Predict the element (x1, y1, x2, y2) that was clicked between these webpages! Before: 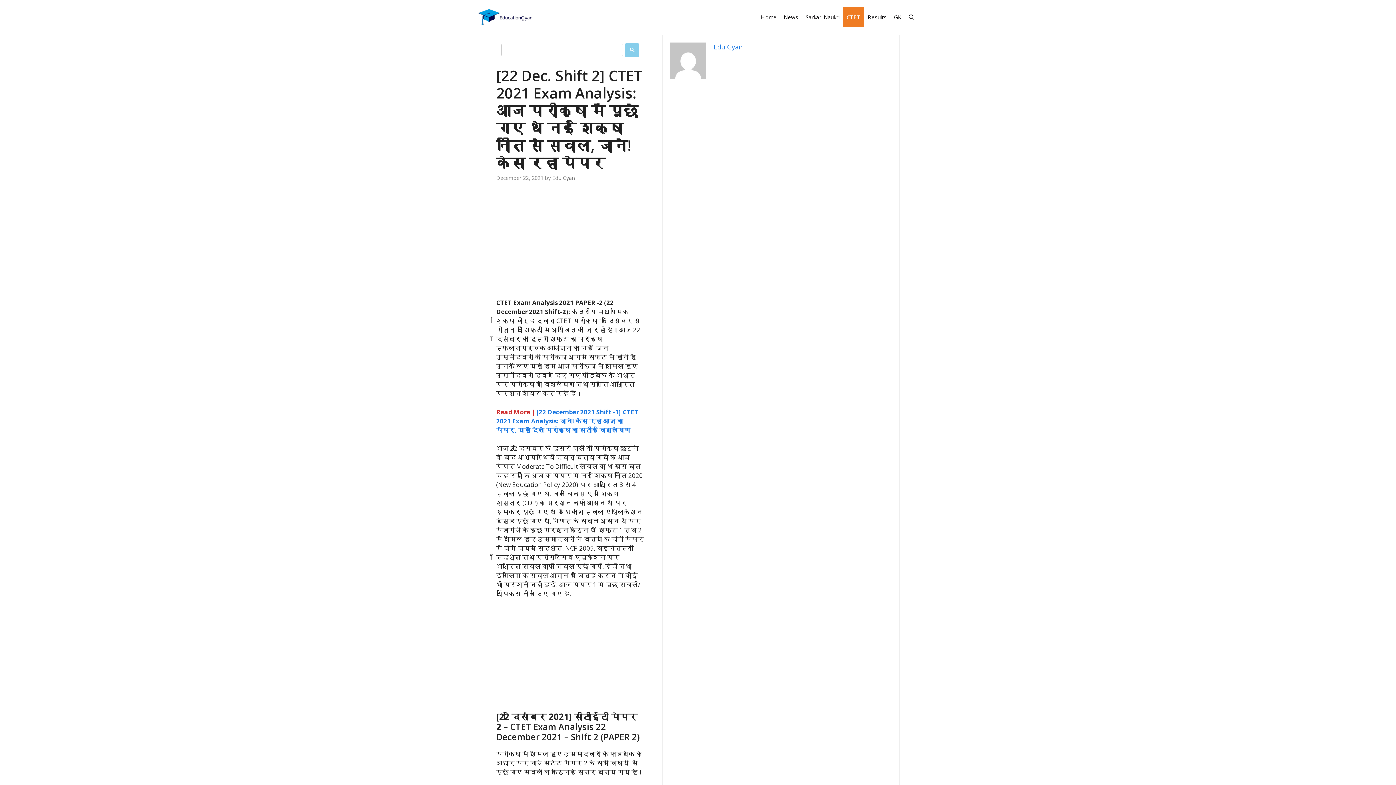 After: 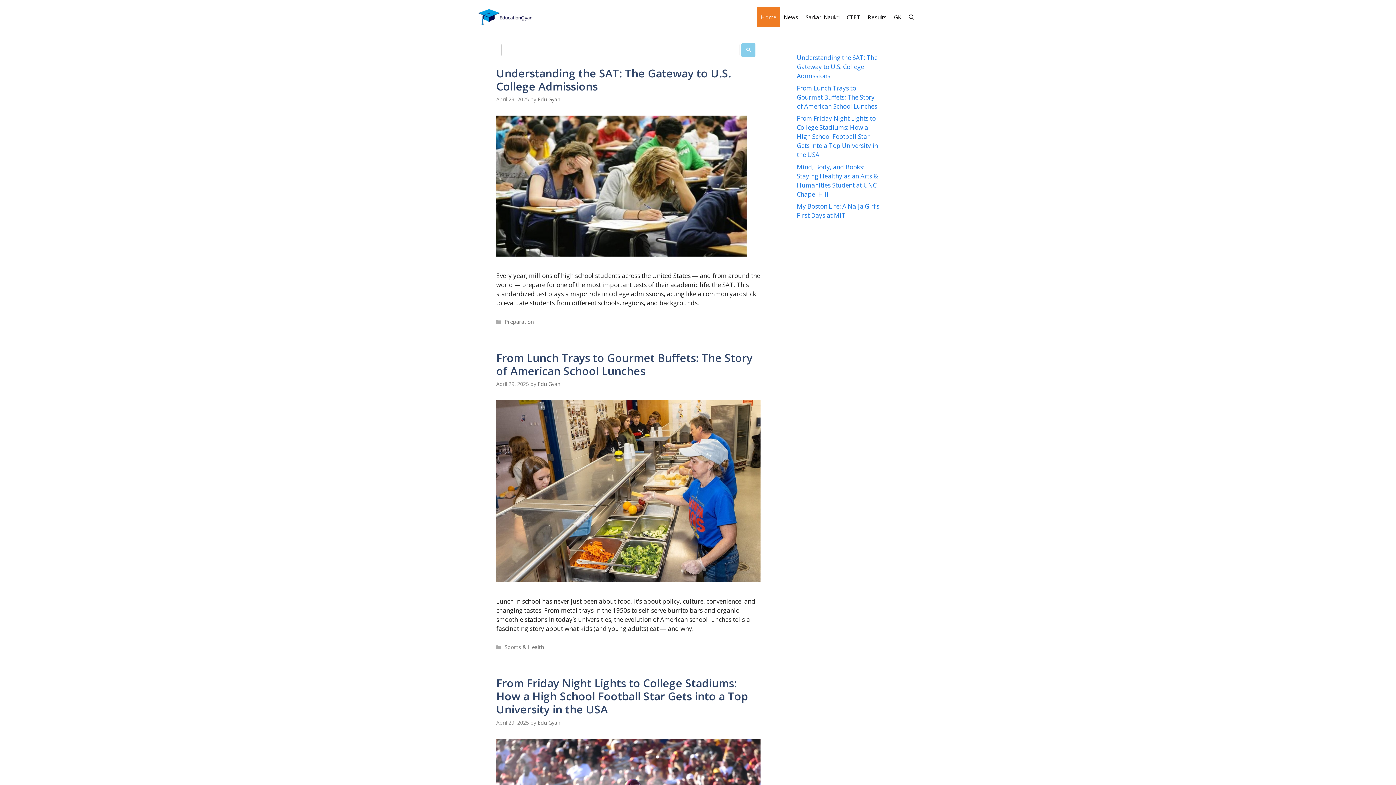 Action: label: Home bbox: (757, 7, 780, 26)